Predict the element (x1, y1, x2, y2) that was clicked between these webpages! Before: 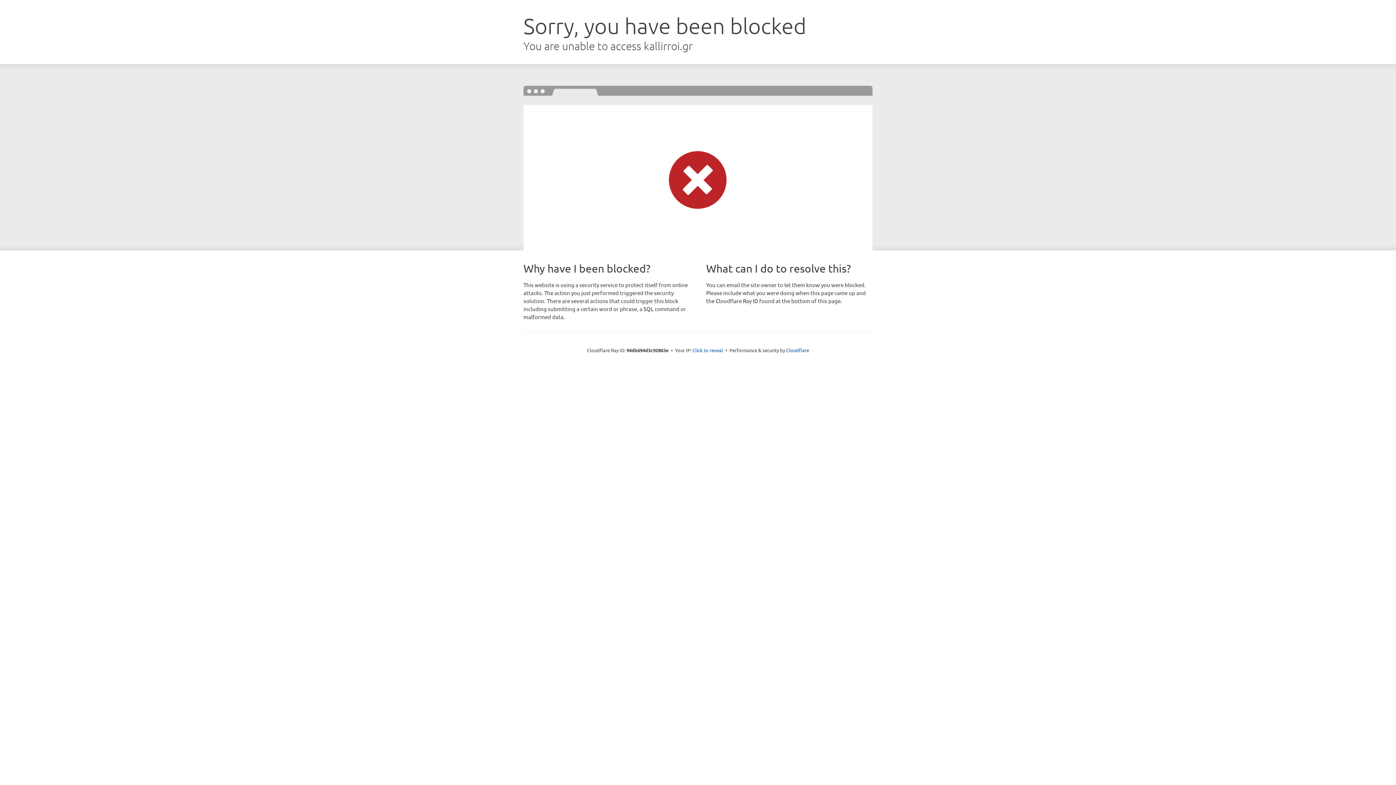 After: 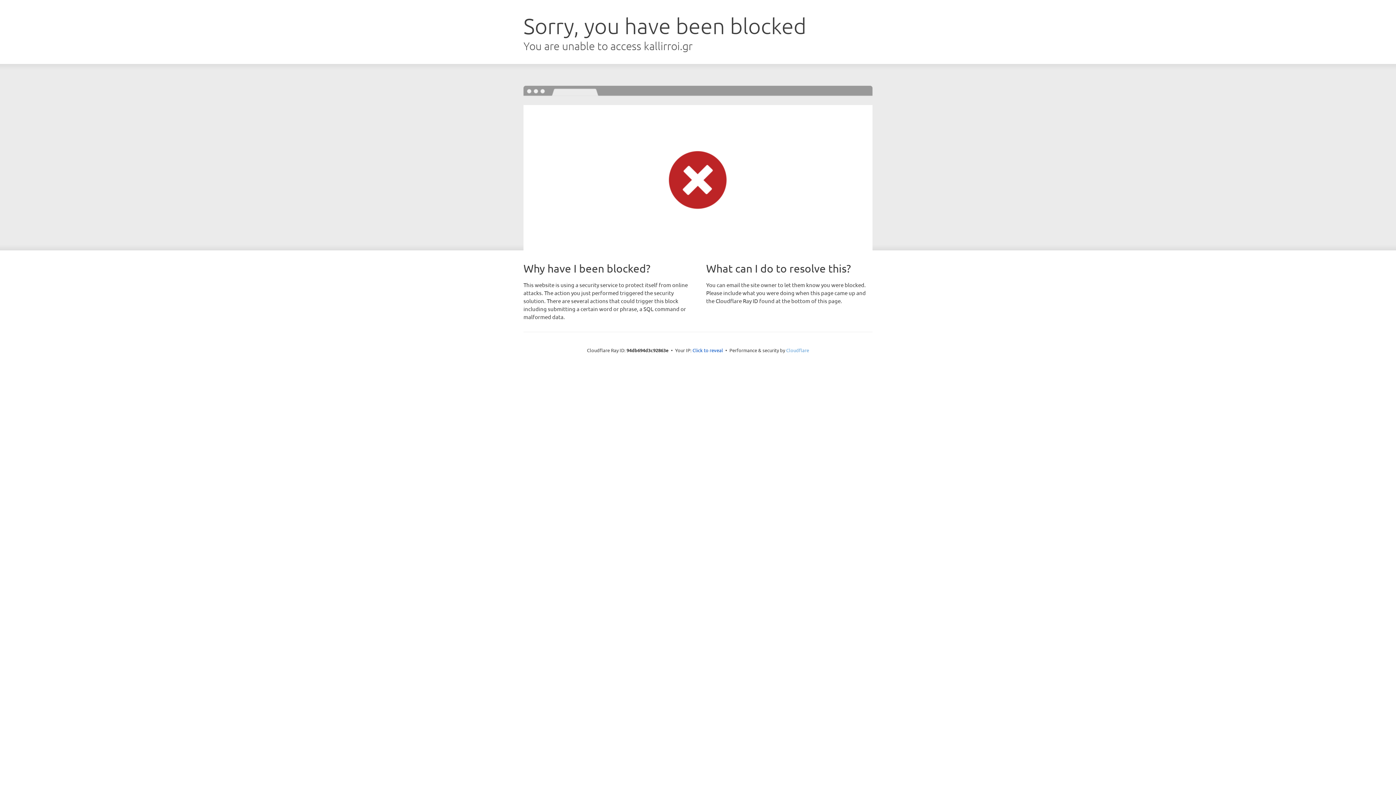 Action: label: Cloudflare bbox: (786, 347, 809, 353)